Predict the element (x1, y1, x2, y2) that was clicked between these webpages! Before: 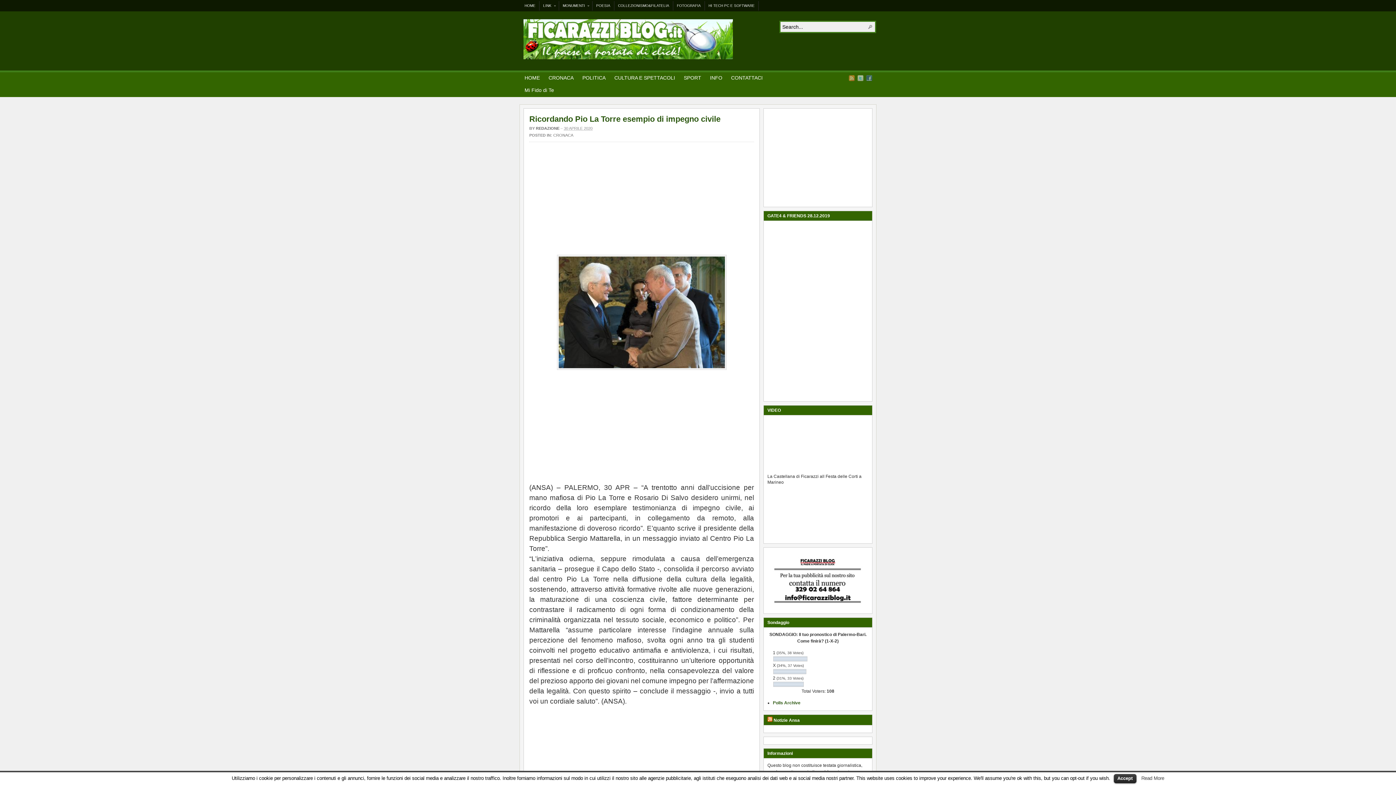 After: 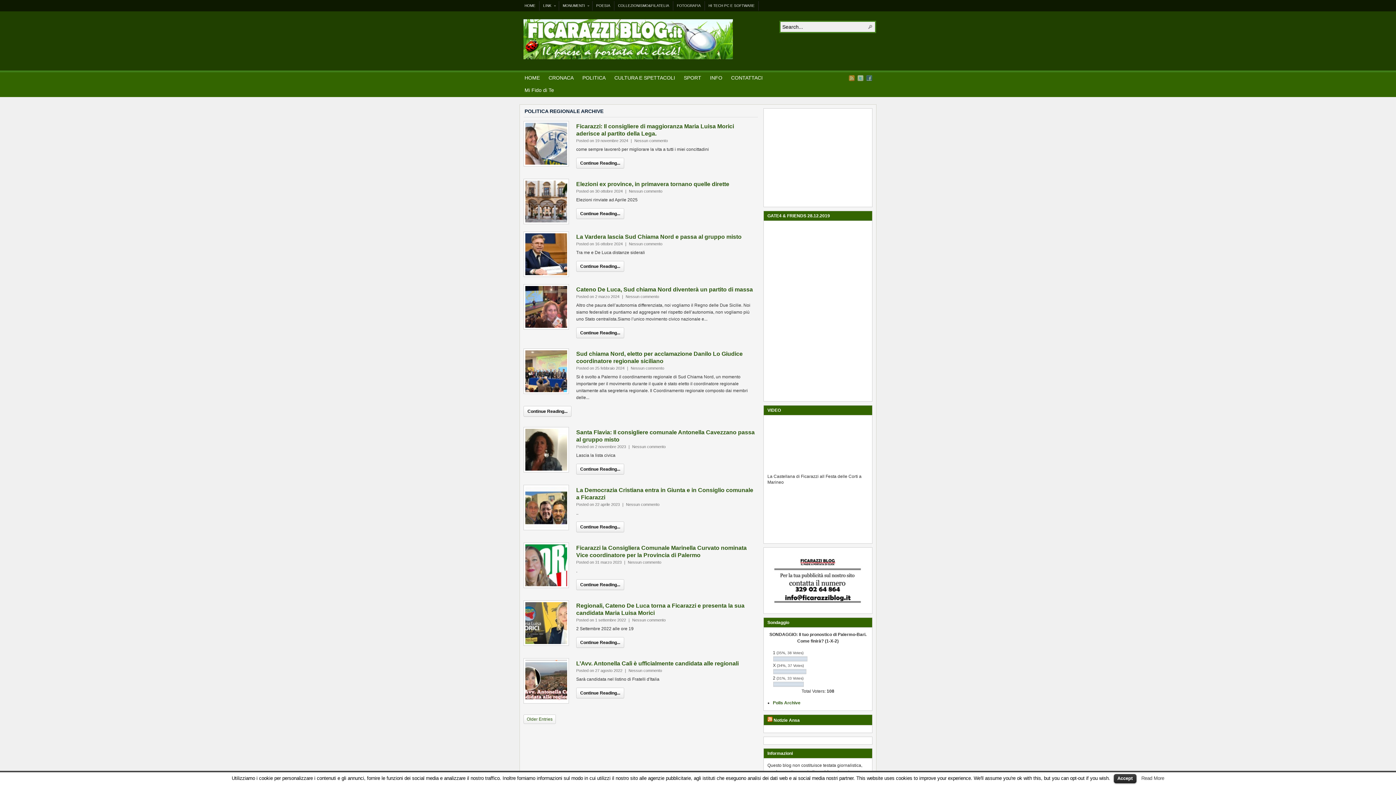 Action: label: POLITICA bbox: (578, 72, 610, 84)